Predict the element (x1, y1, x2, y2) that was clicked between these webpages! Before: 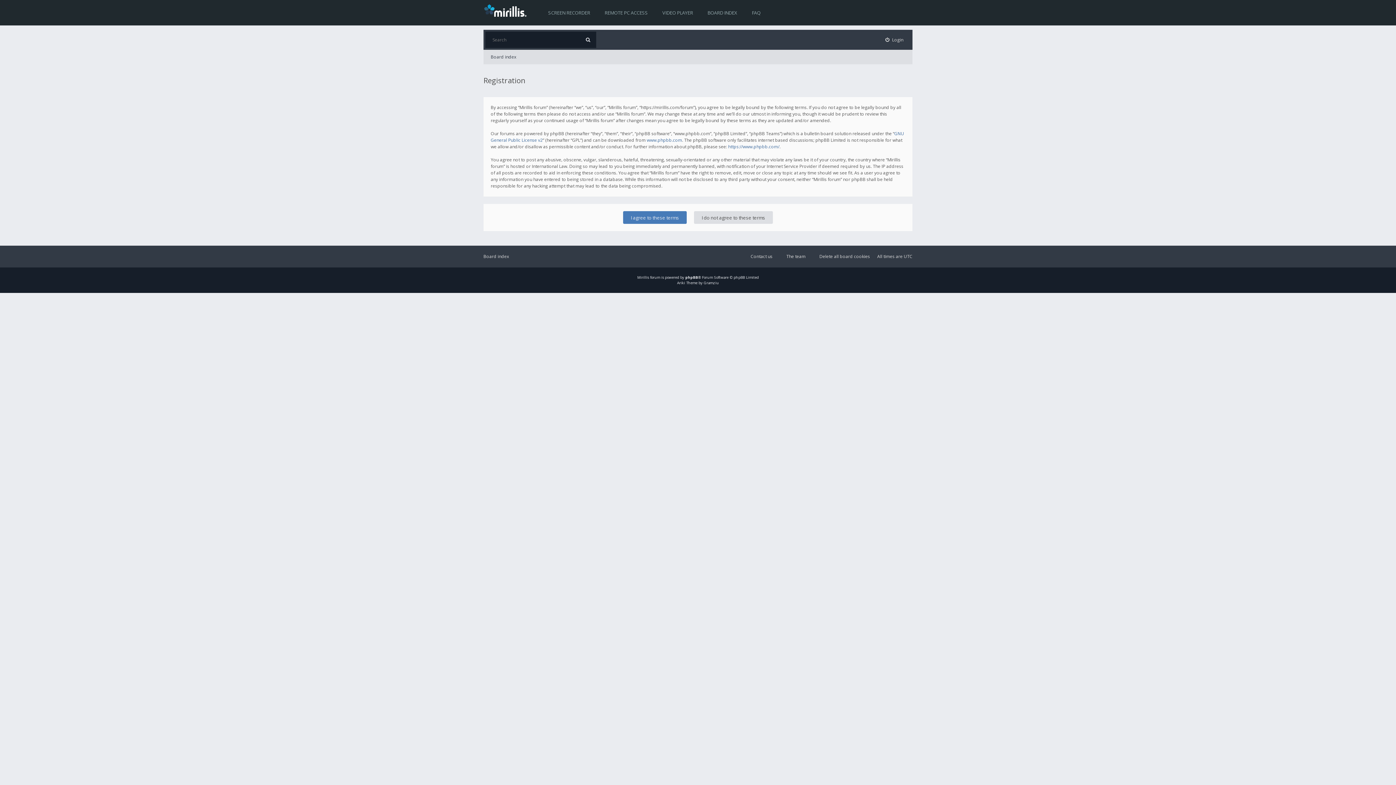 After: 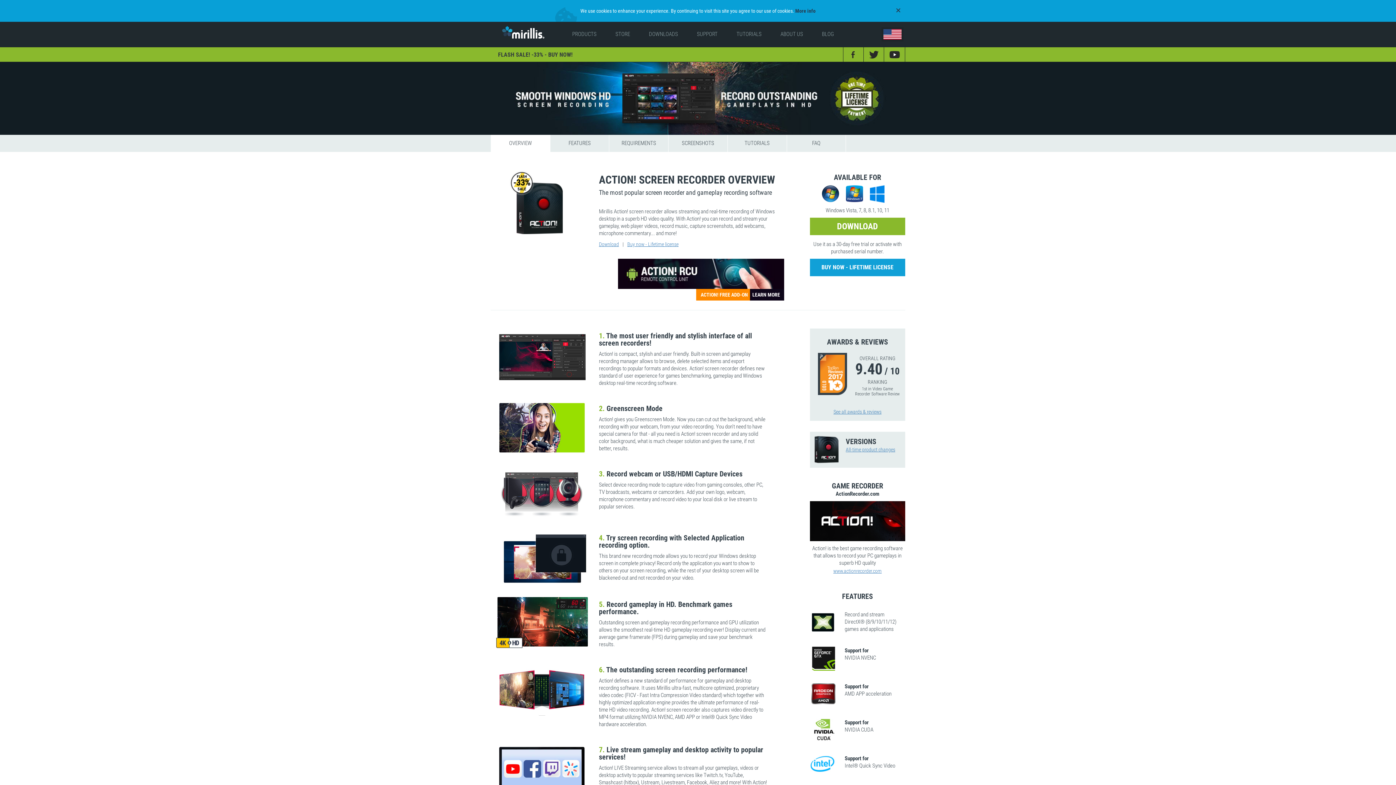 Action: bbox: (541, 0, 597, 25) label: SCREEN RECORDER